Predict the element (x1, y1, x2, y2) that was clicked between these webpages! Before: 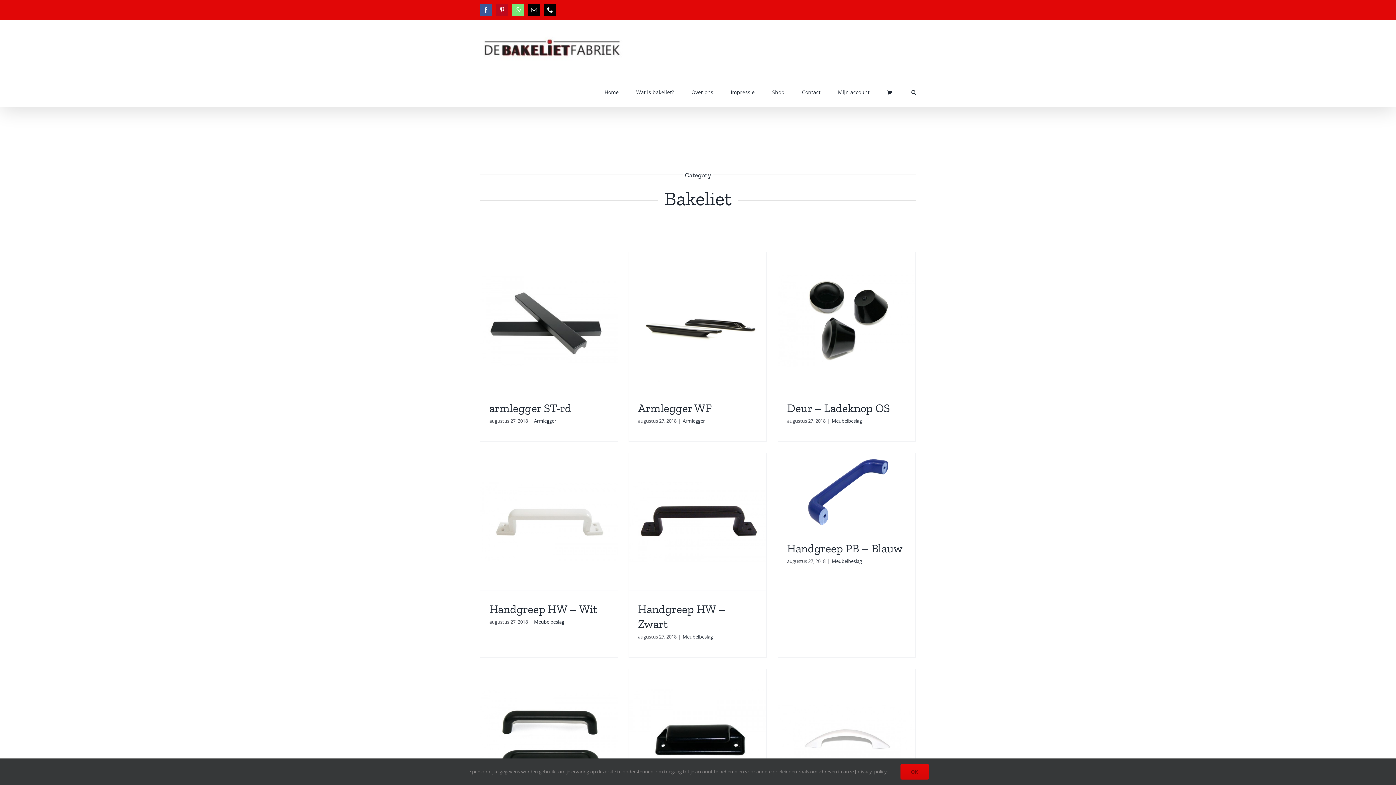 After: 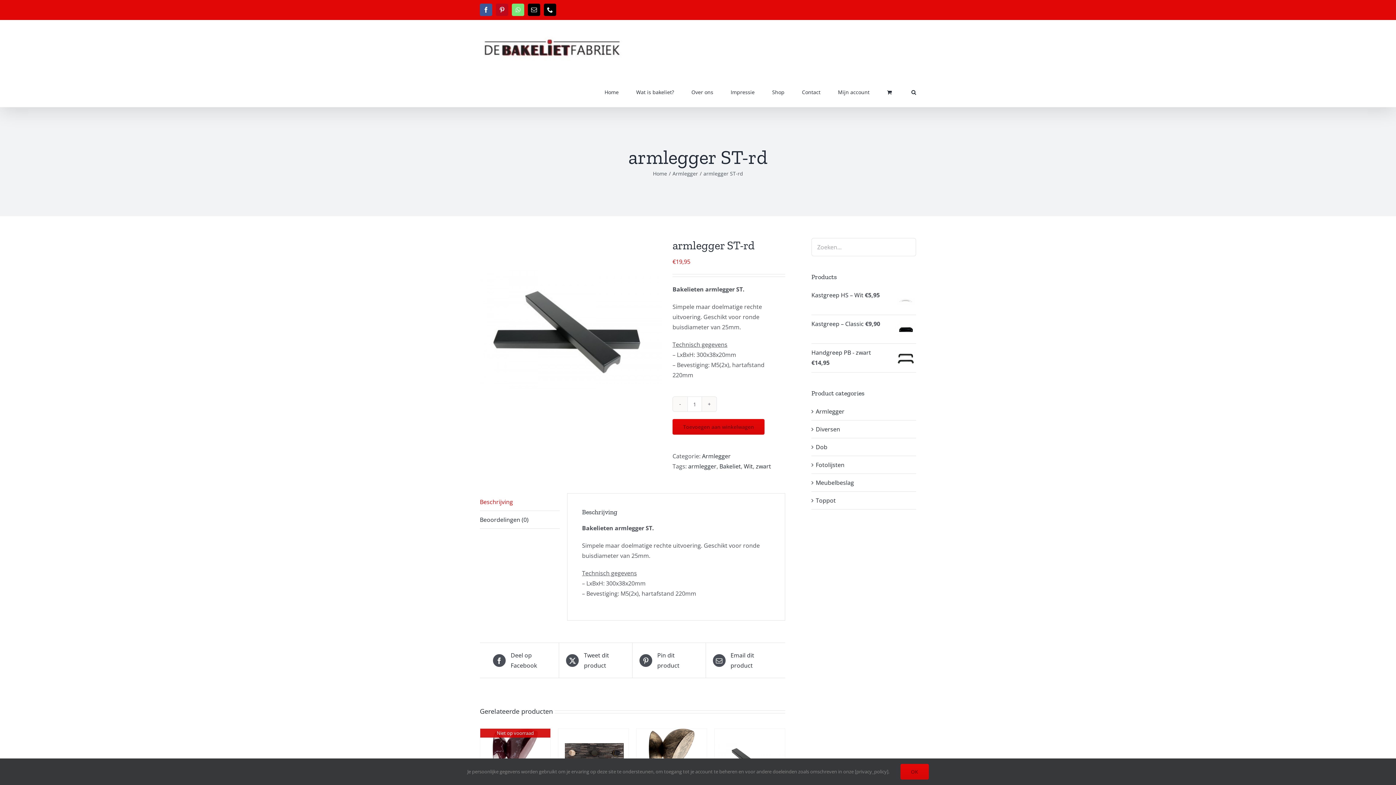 Action: label: armlegger ST-rd bbox: (489, 401, 571, 415)